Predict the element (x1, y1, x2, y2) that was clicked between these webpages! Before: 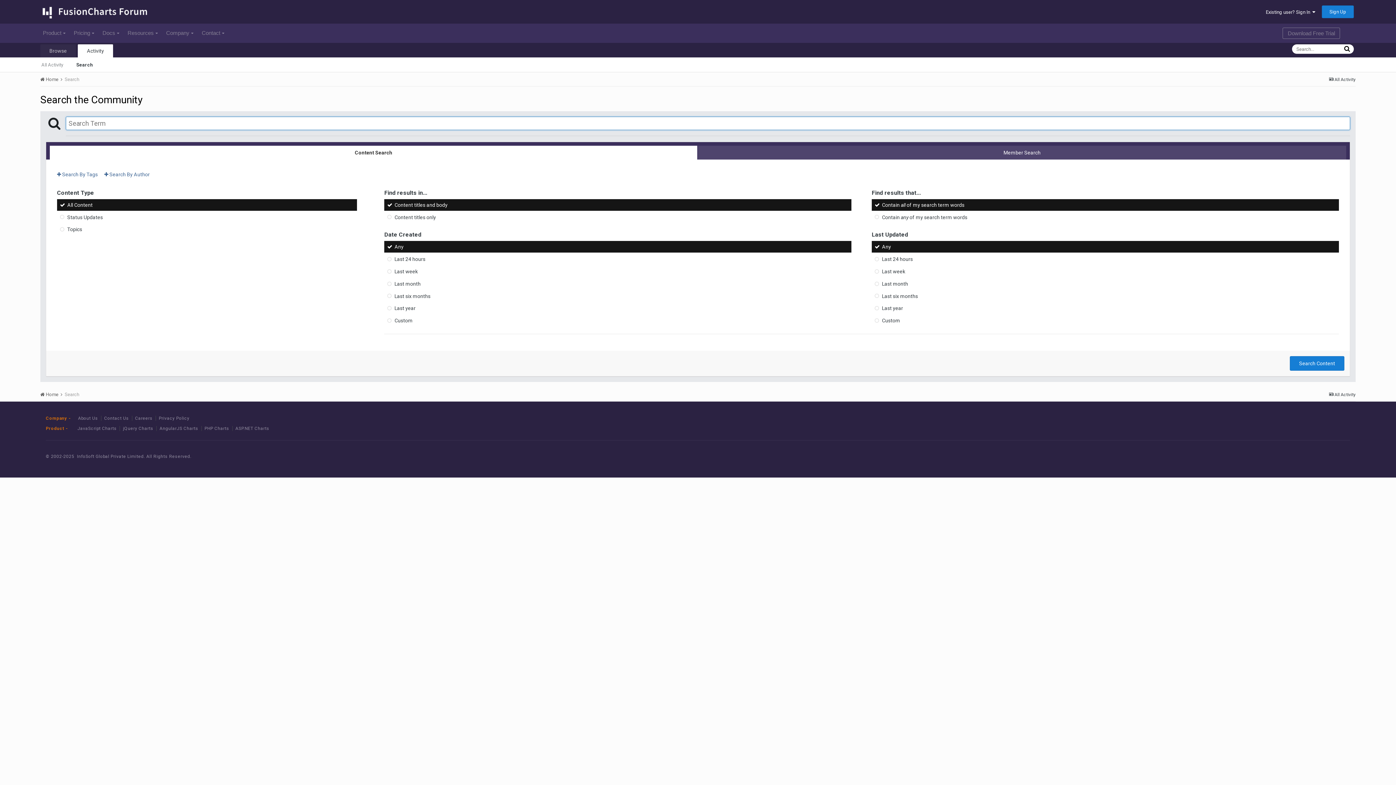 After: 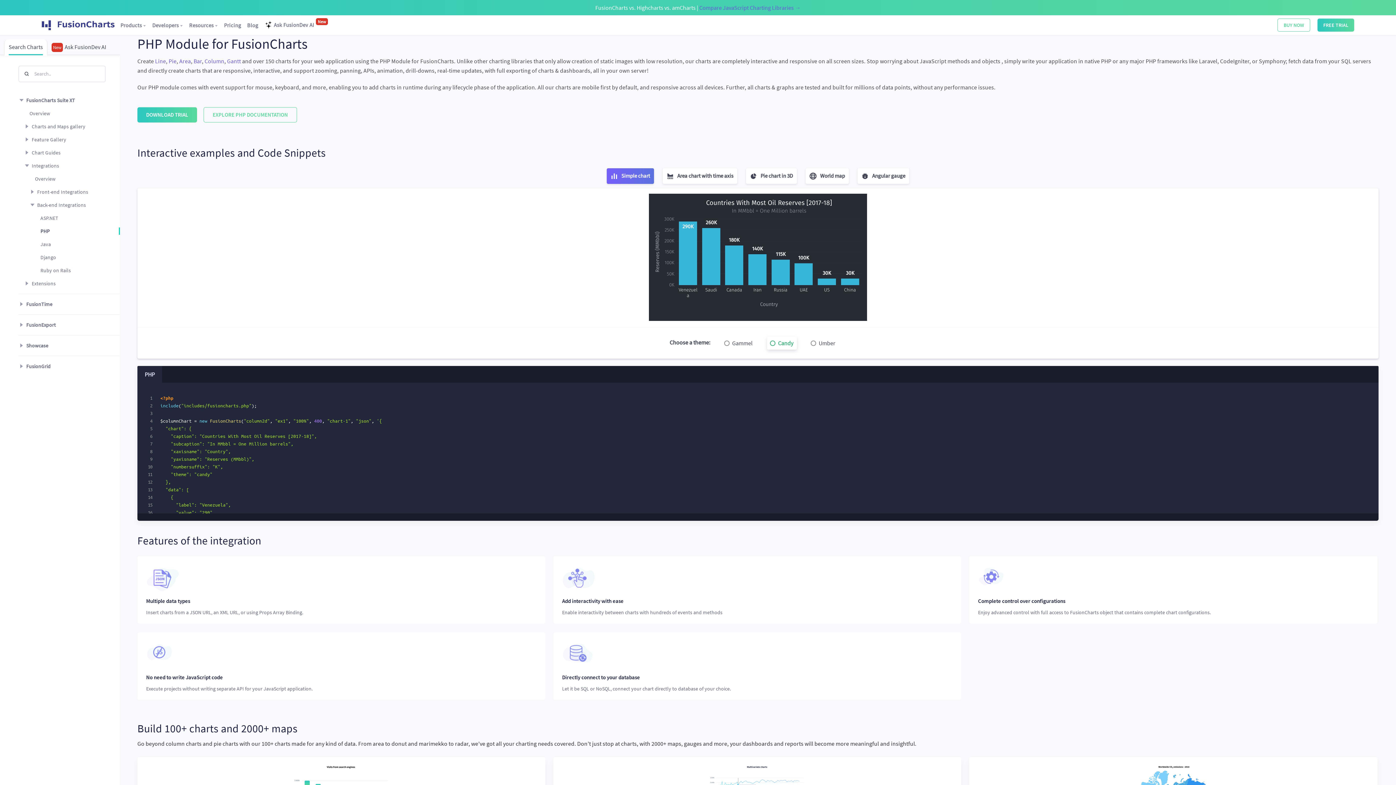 Action: bbox: (204, 426, 229, 431) label: PHP Charts